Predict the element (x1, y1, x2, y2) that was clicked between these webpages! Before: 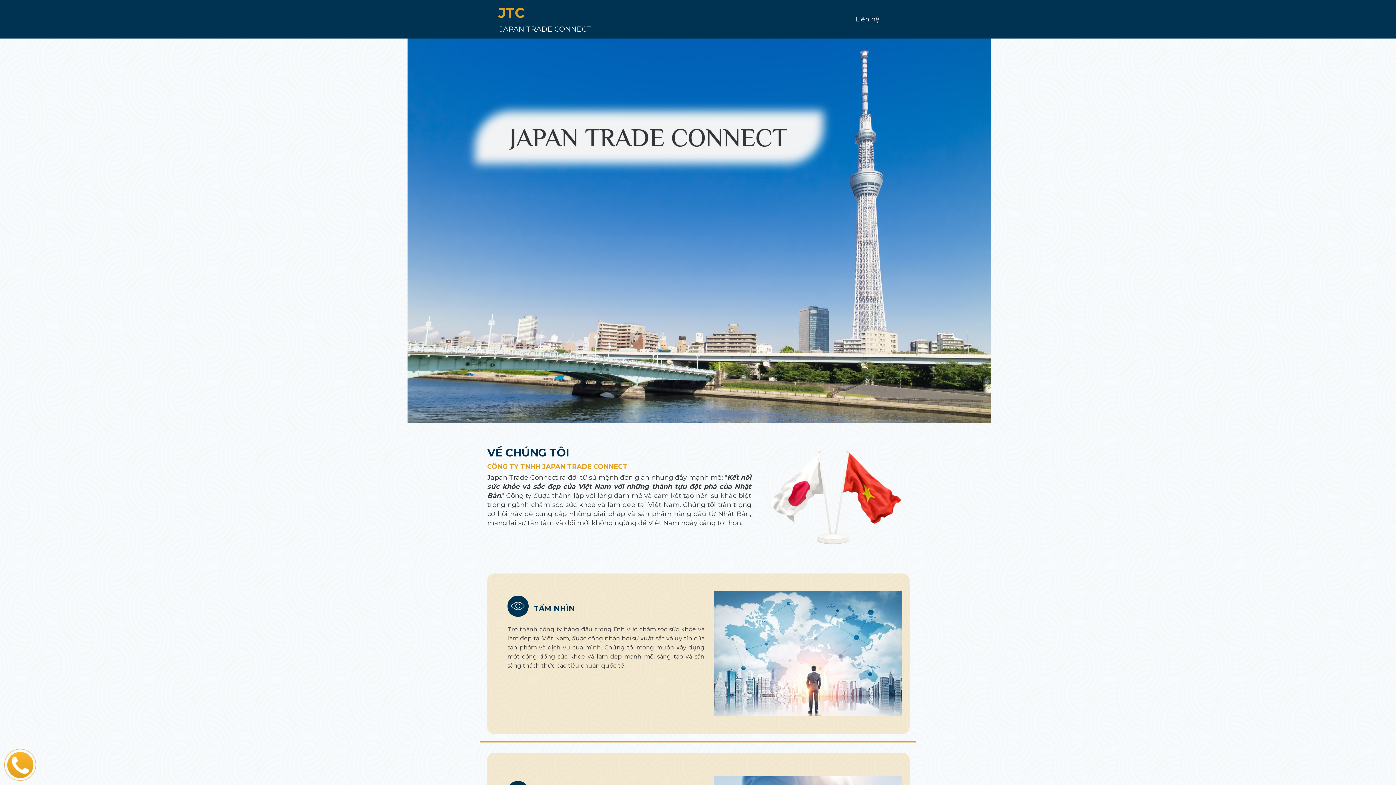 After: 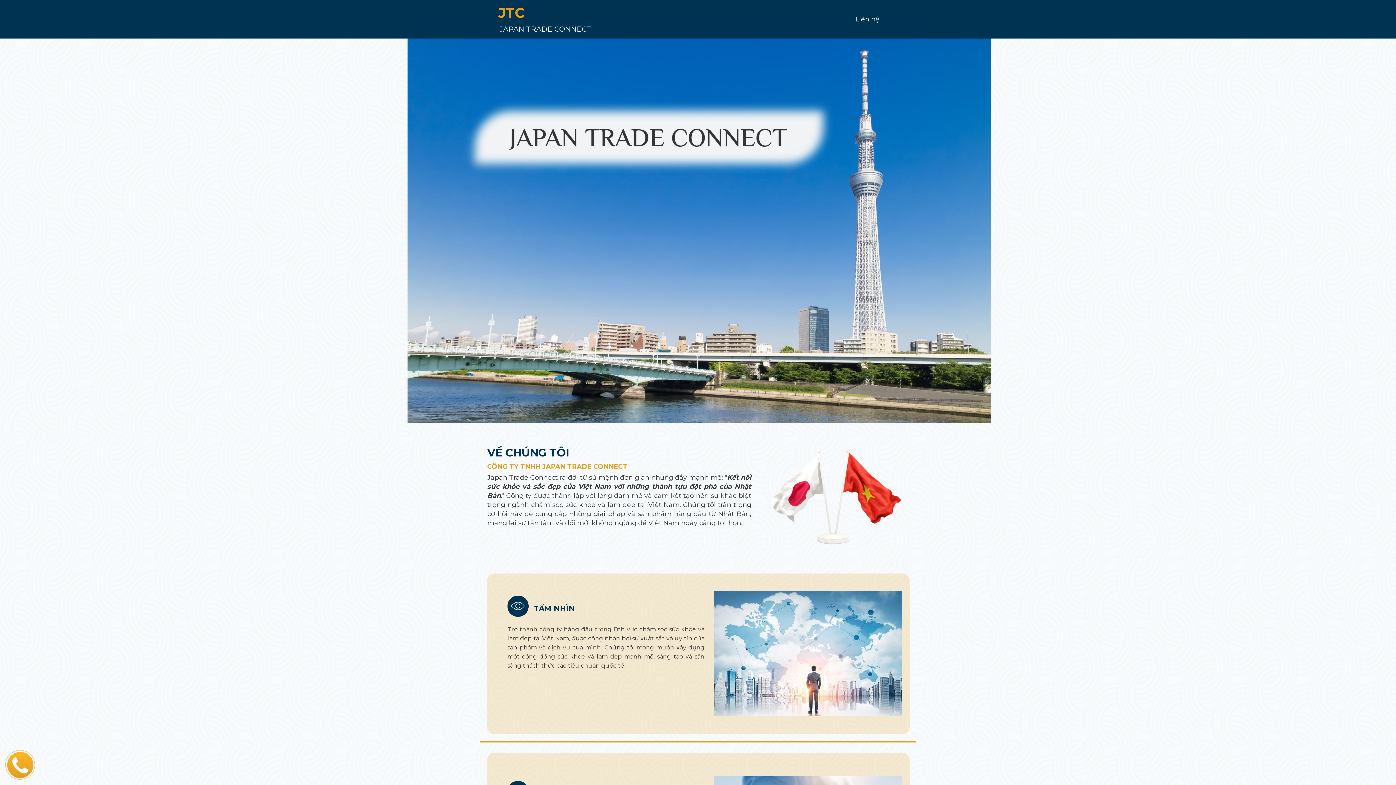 Action: bbox: (5, 750, 34, 780)